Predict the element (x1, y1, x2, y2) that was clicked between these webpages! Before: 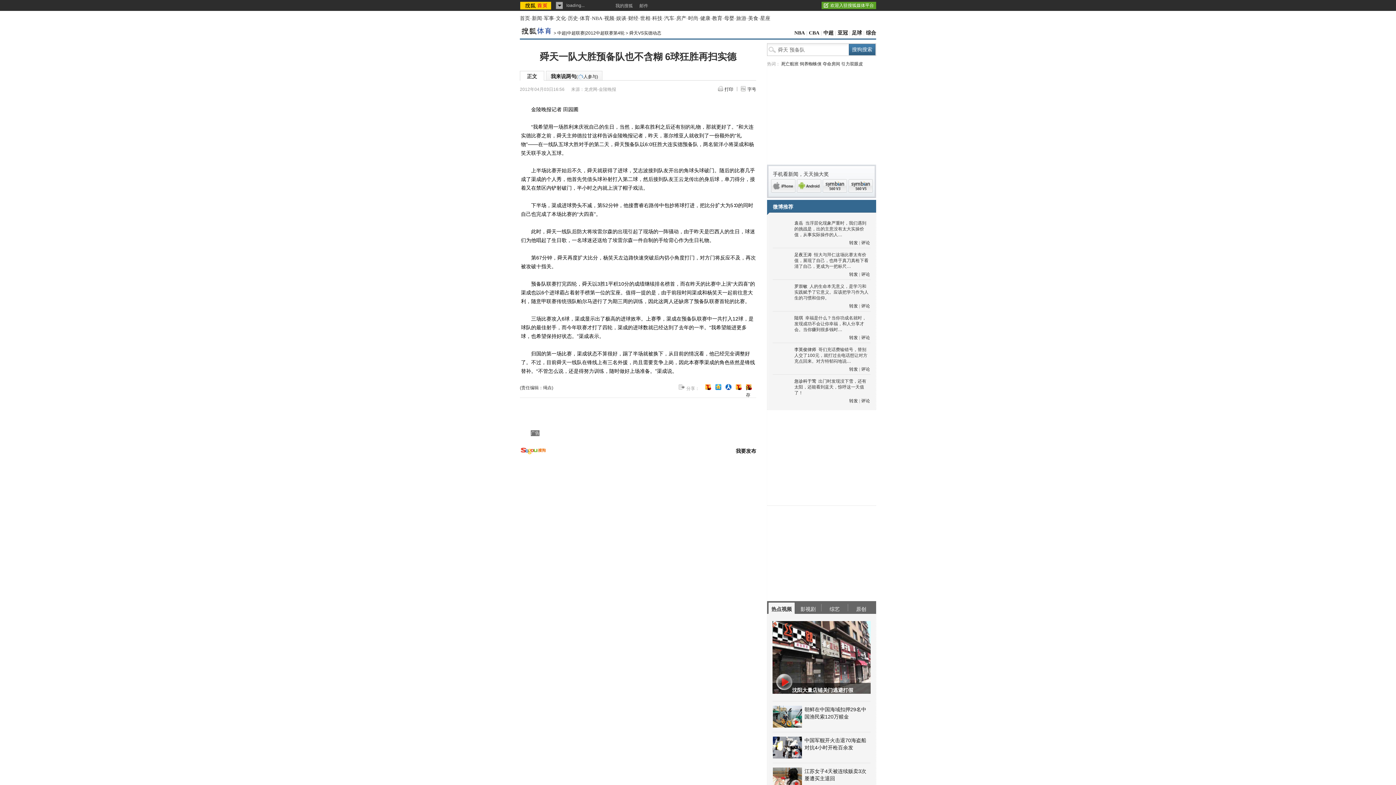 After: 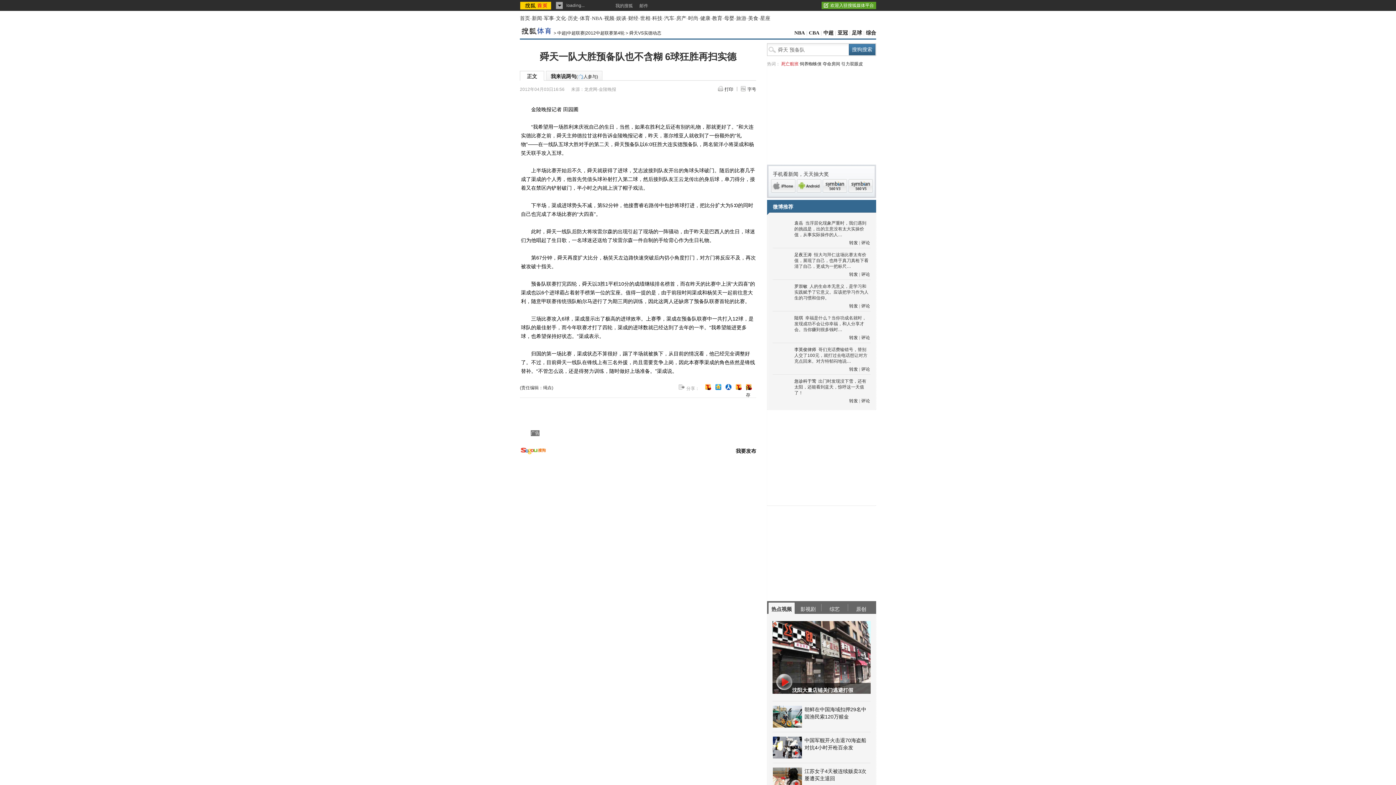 Action: bbox: (781, 61, 798, 66) label: 死亡航班